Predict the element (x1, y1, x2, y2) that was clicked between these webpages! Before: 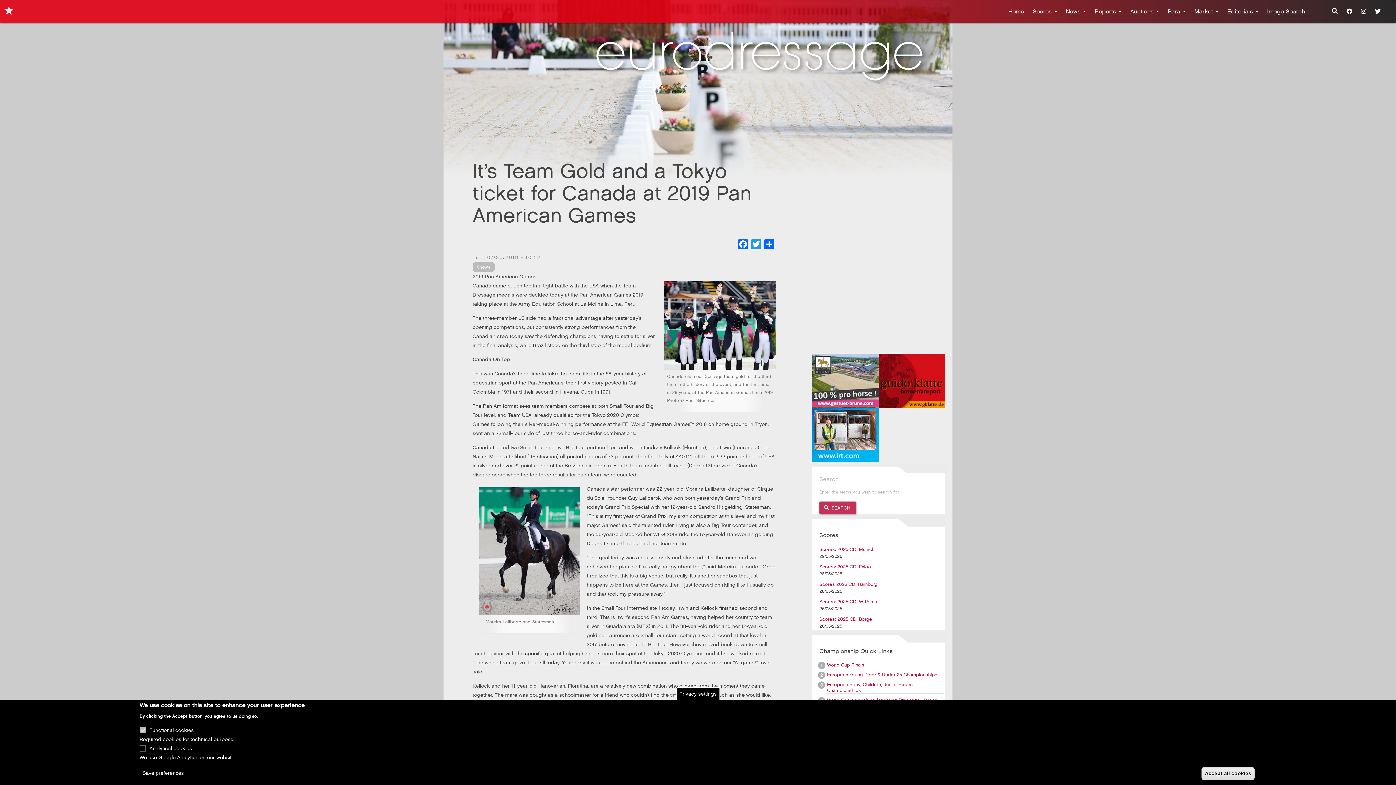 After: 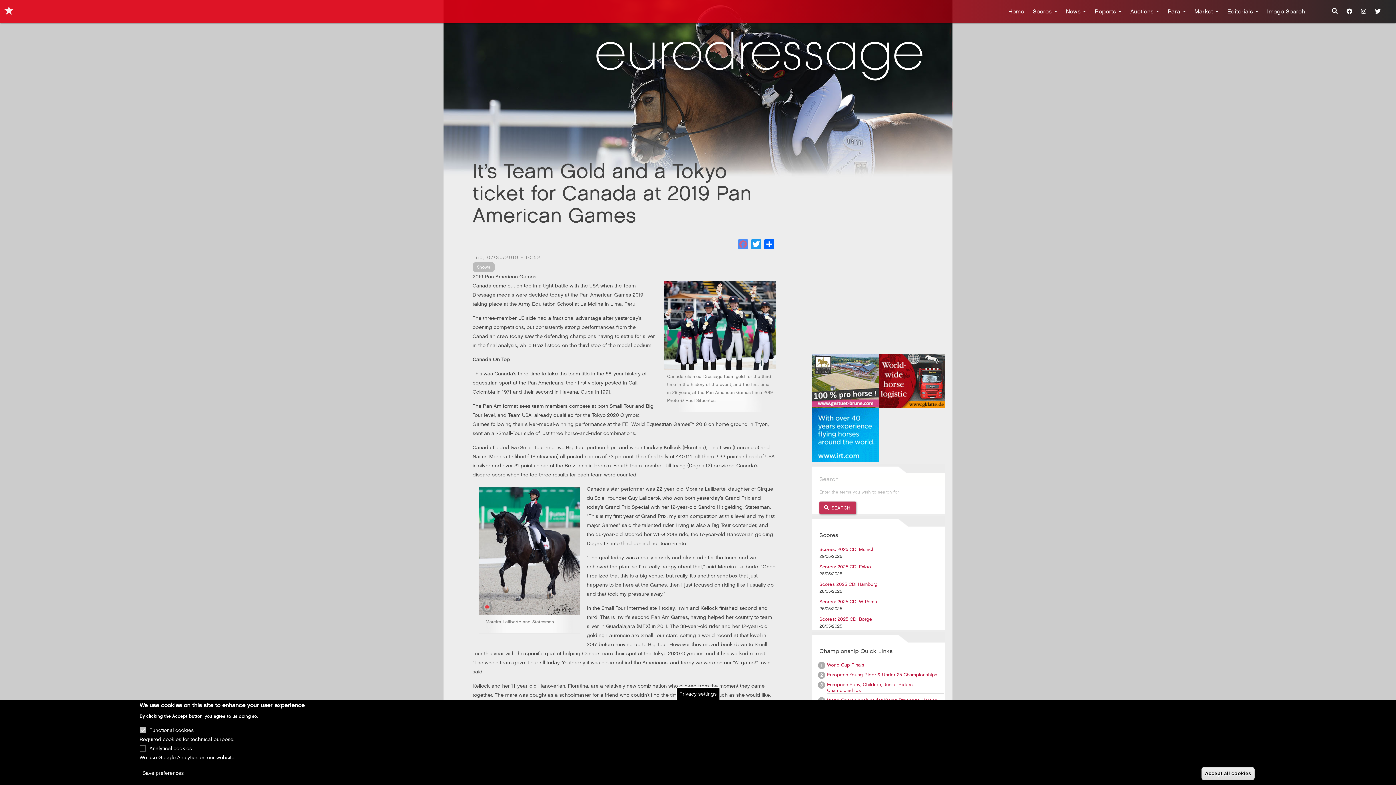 Action: bbox: (736, 239, 749, 249) label: Facebook